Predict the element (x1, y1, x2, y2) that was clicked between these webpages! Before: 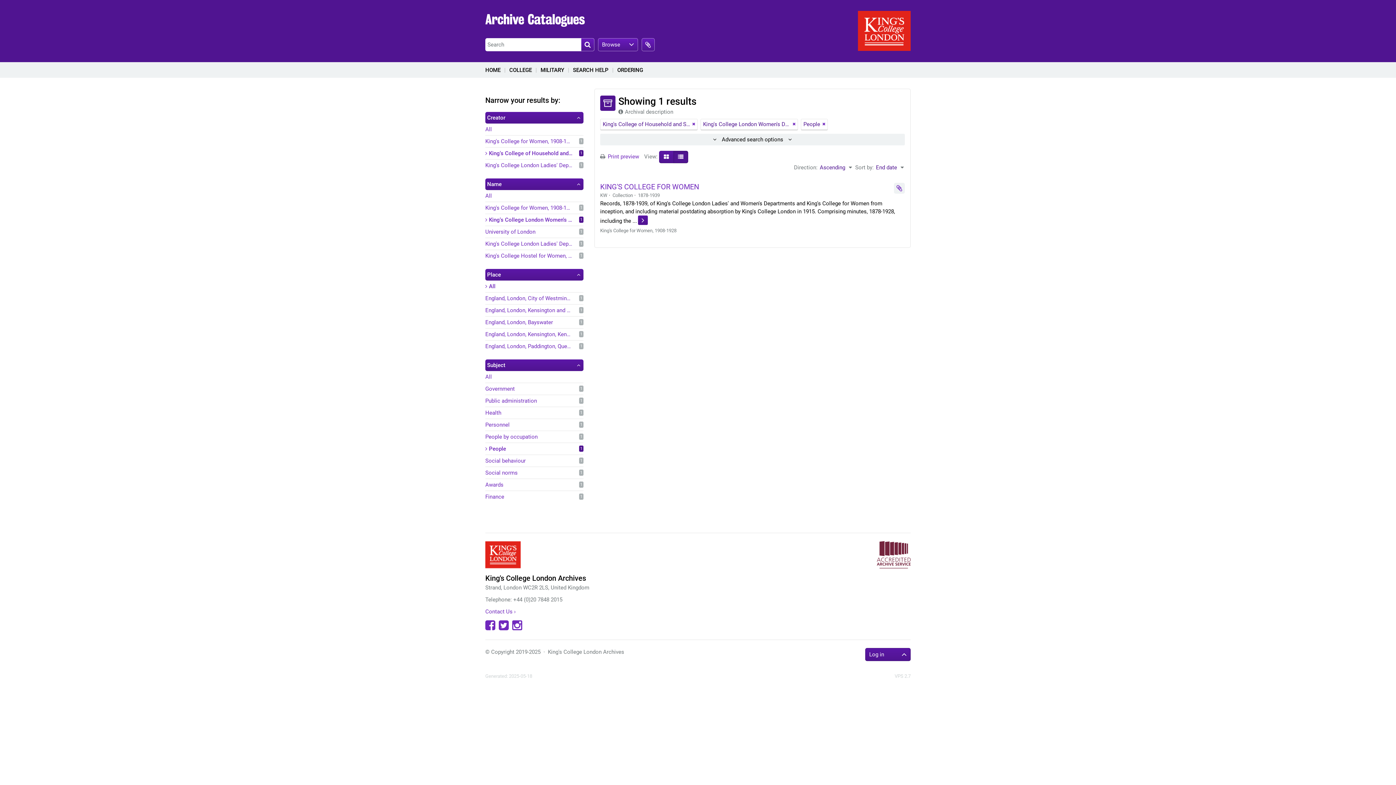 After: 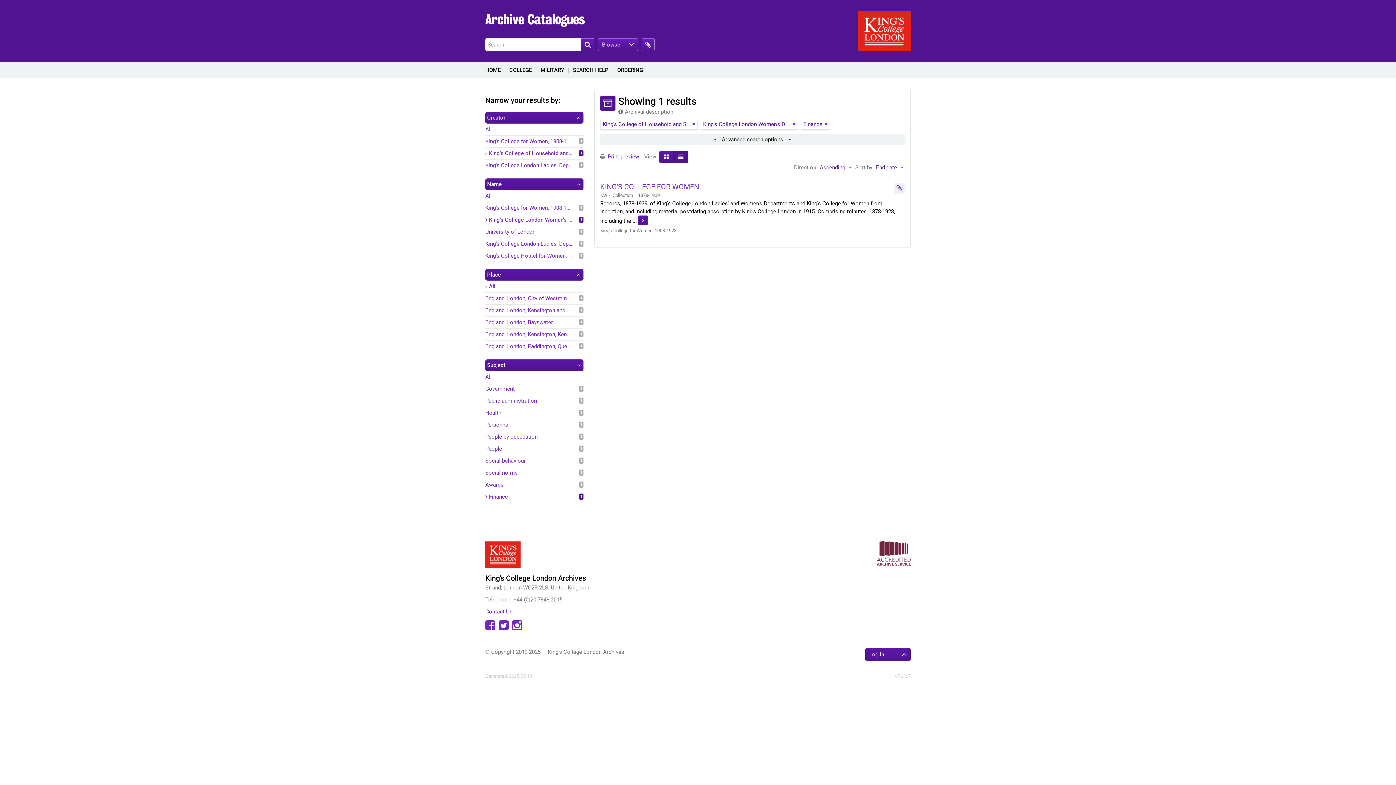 Action: bbox: (485, 493, 583, 501) label: Finance
, 1 results